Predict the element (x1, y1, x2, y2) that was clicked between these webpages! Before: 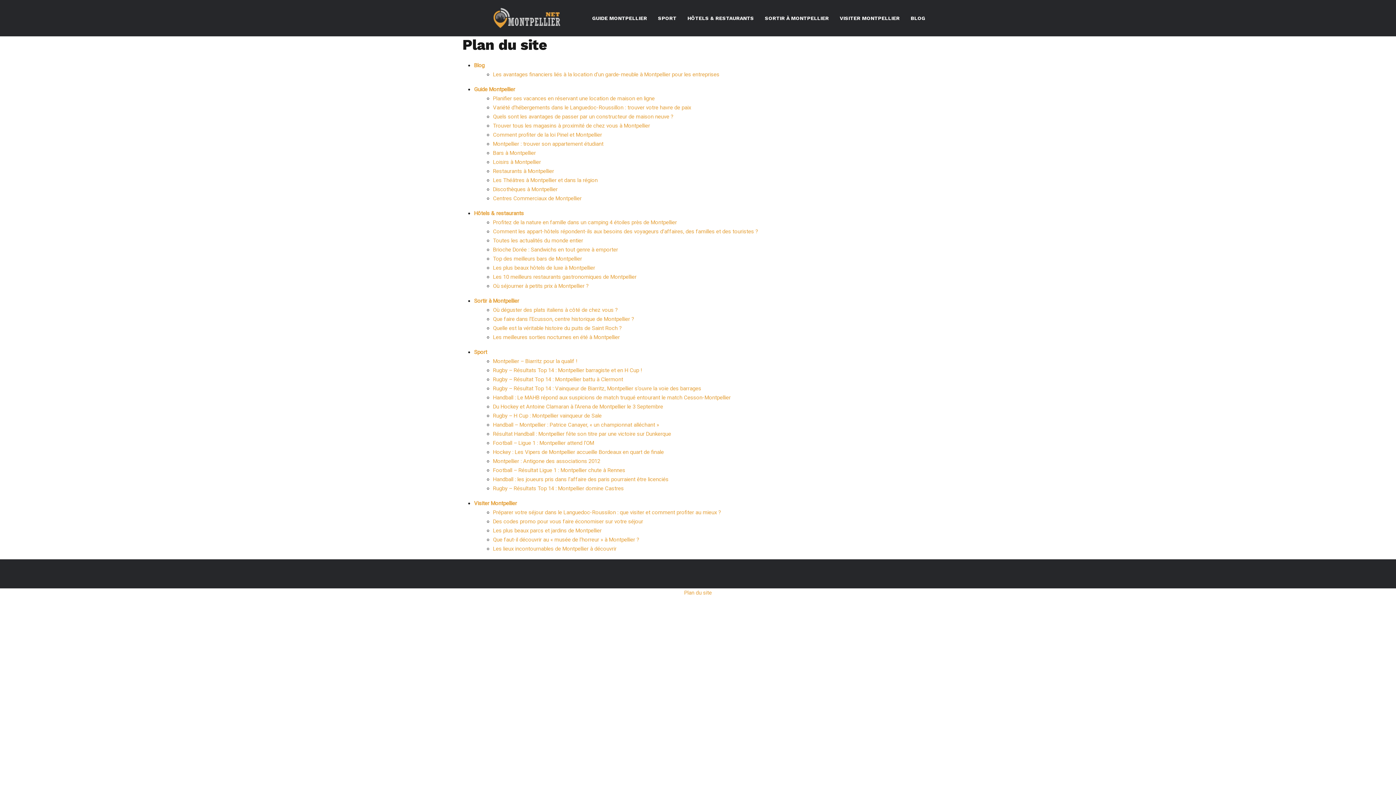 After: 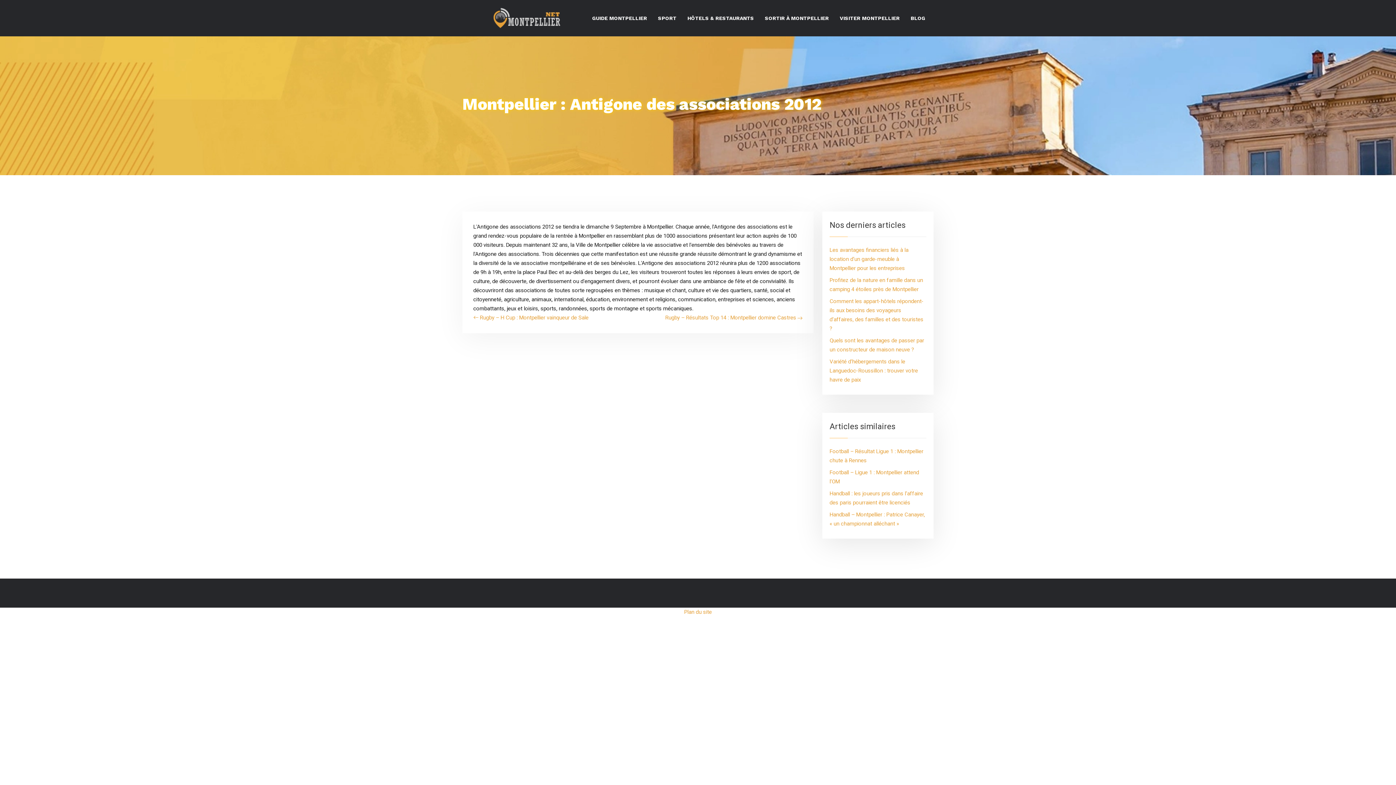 Action: bbox: (493, 458, 600, 464) label: Montpellier : Antigone des associations 2012